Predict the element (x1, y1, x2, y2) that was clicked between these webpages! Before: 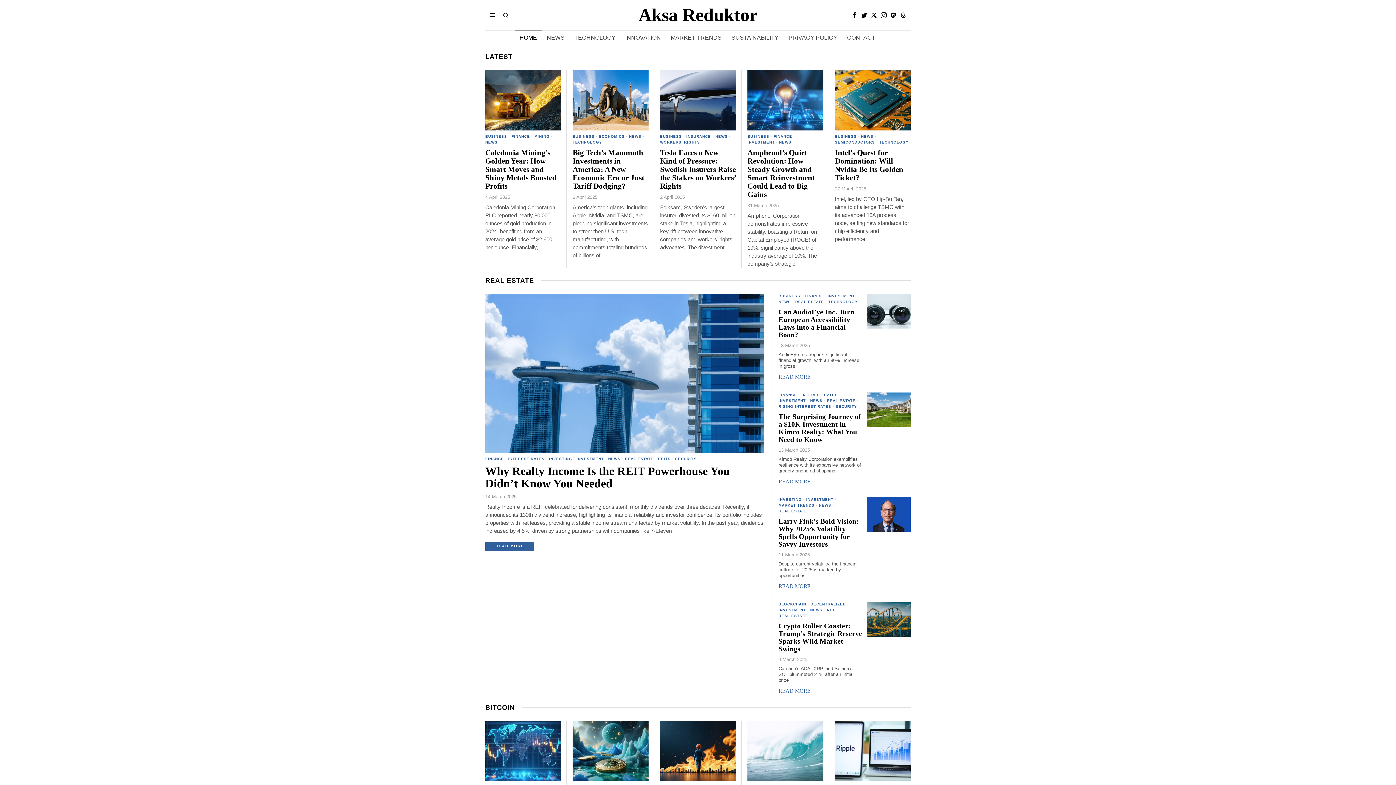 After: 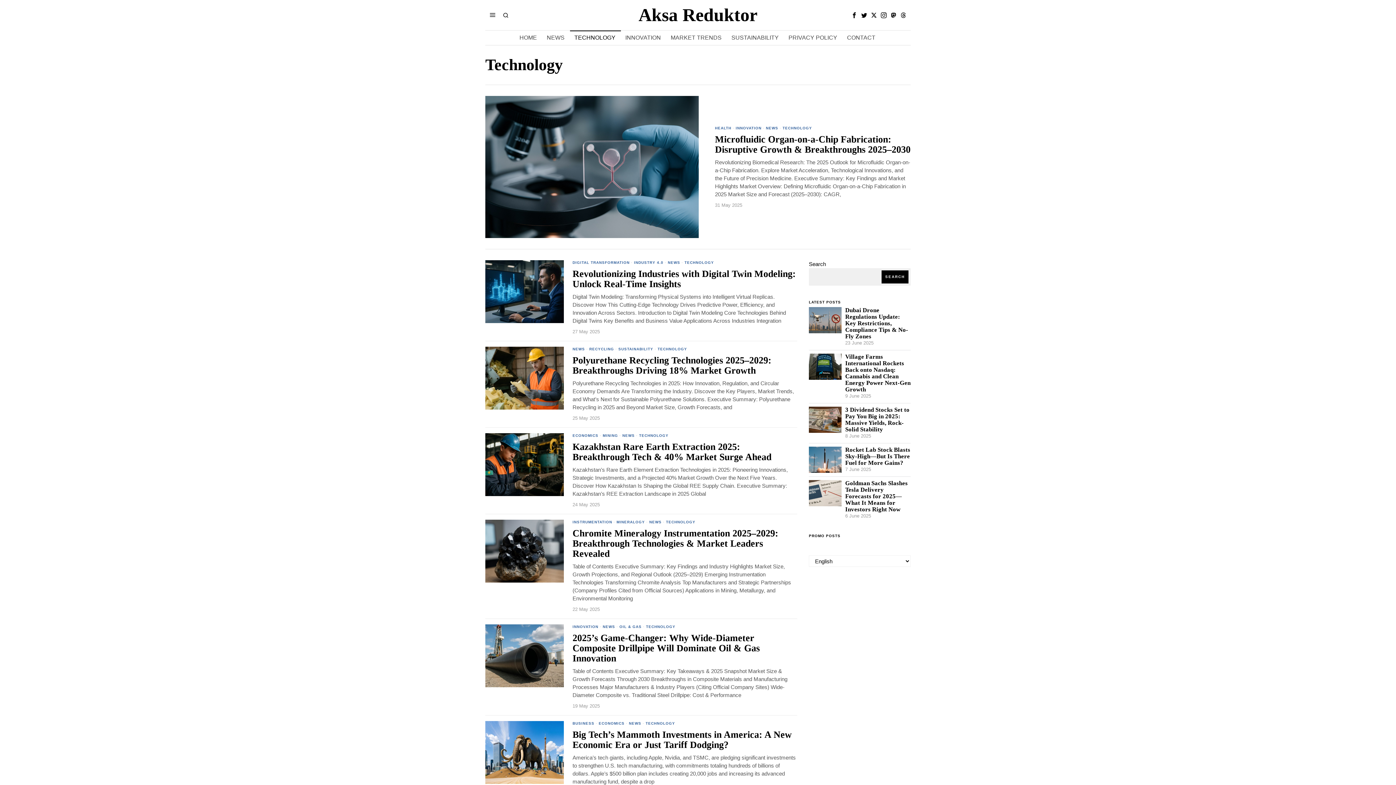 Action: label: TECHNOLOGY bbox: (570, 30, 621, 45)